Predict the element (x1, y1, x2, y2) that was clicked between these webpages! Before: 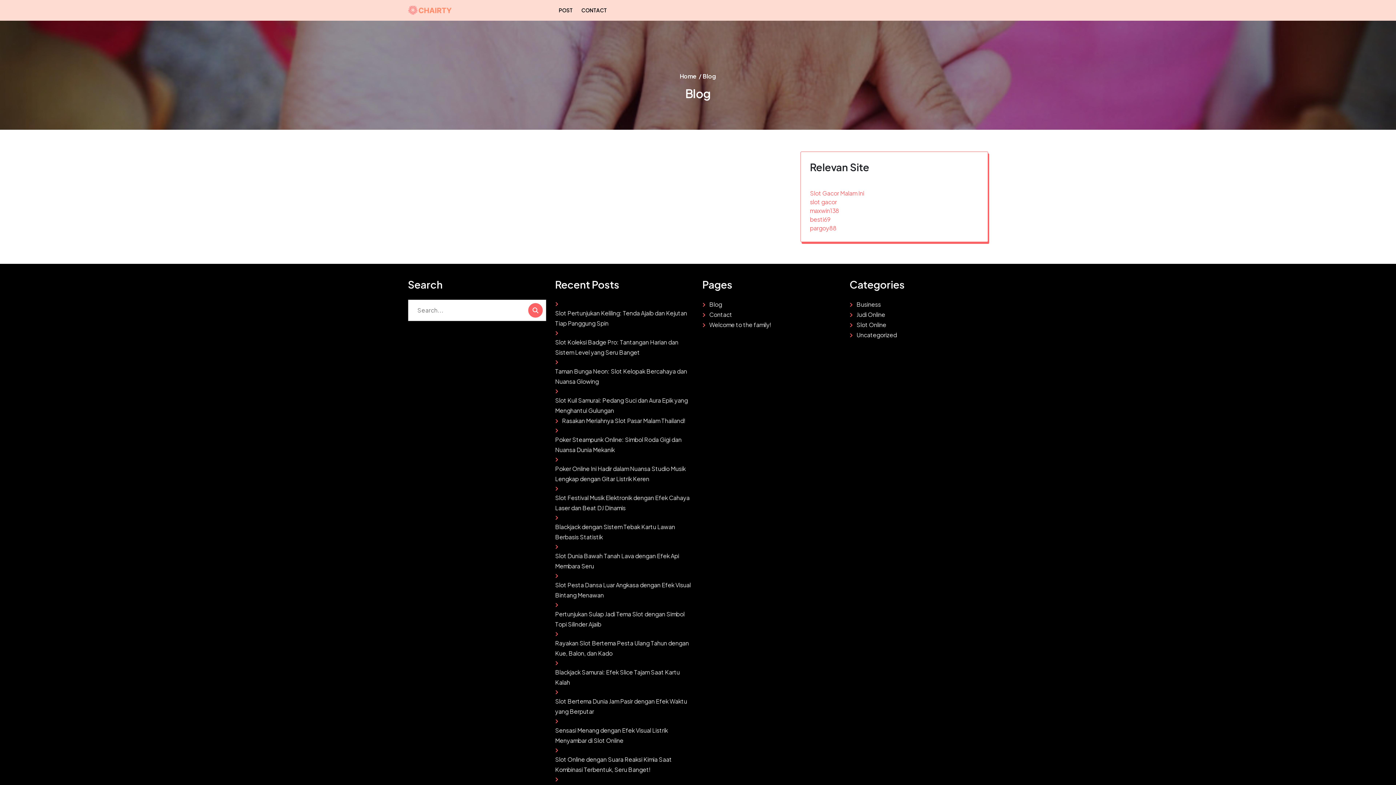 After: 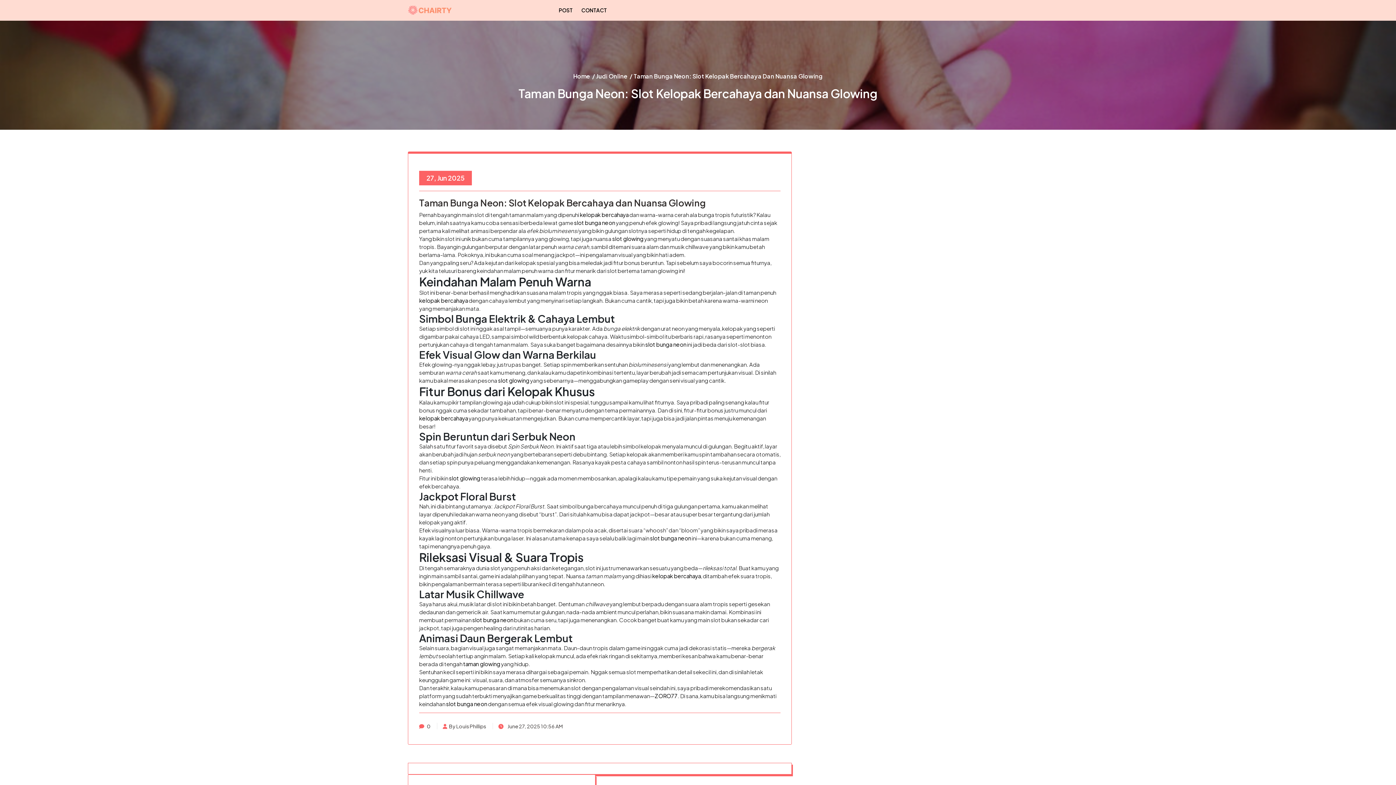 Action: bbox: (555, 366, 693, 386) label: Taman Bunga Neon: Slot Kelopak Bercahaya dan Nuansa Glowing